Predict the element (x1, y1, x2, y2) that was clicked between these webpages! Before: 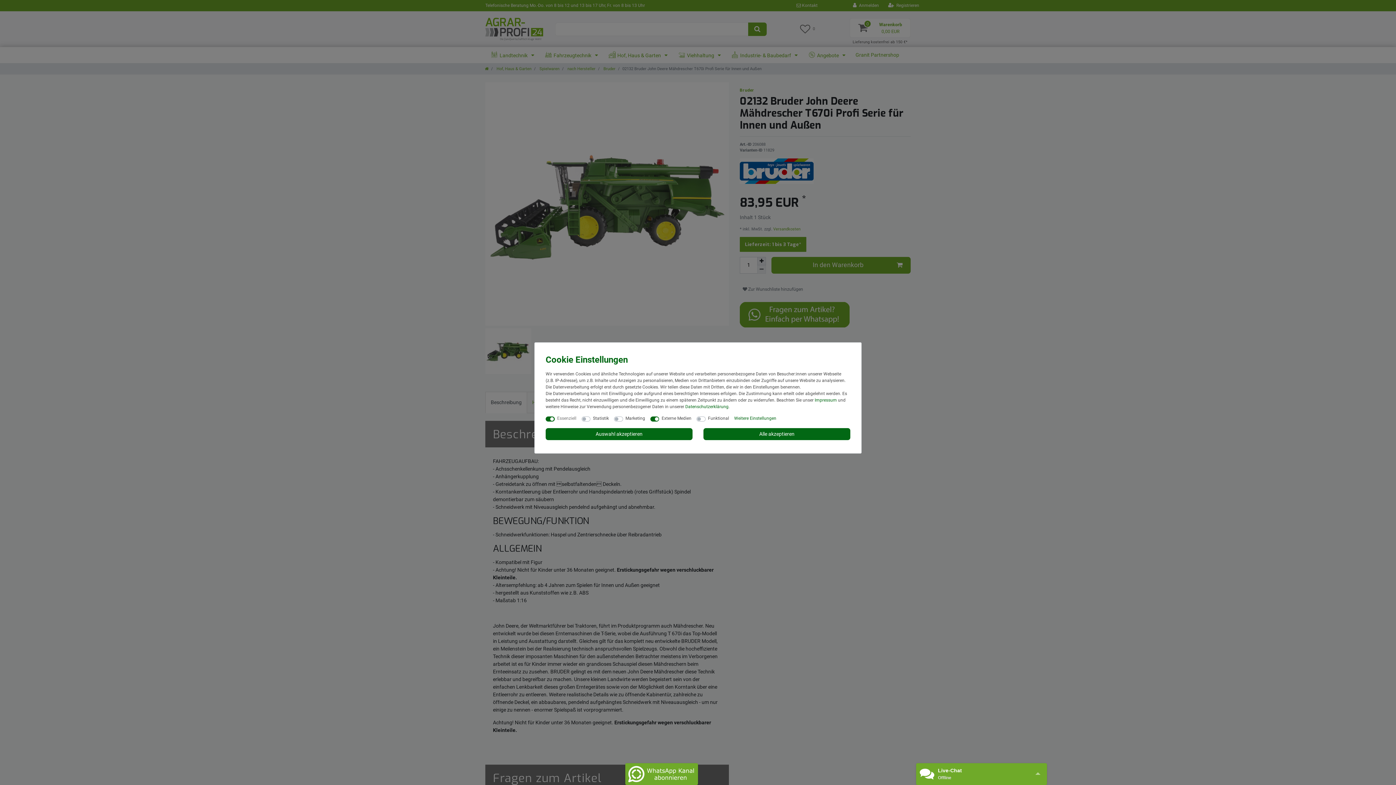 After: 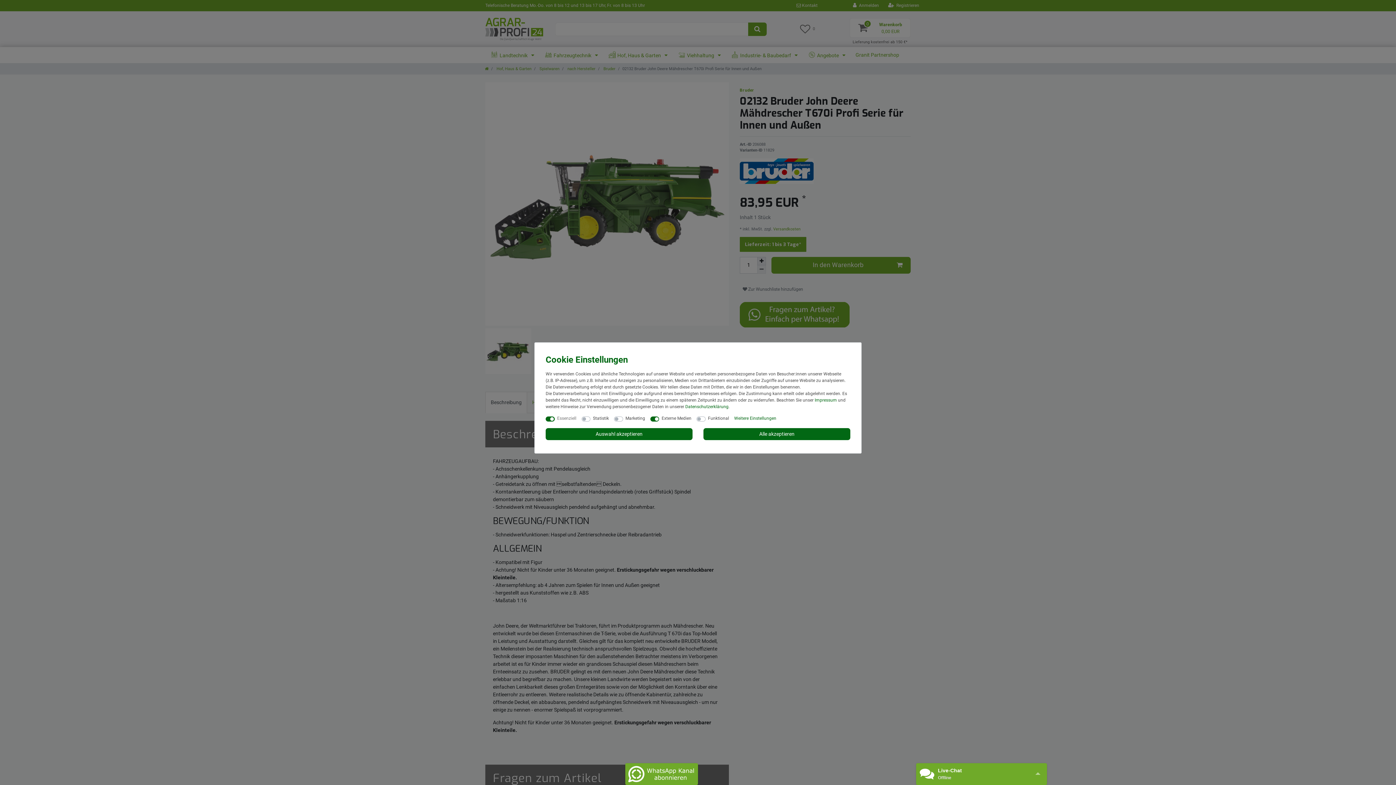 Action: bbox: (625, 763, 698, 785)